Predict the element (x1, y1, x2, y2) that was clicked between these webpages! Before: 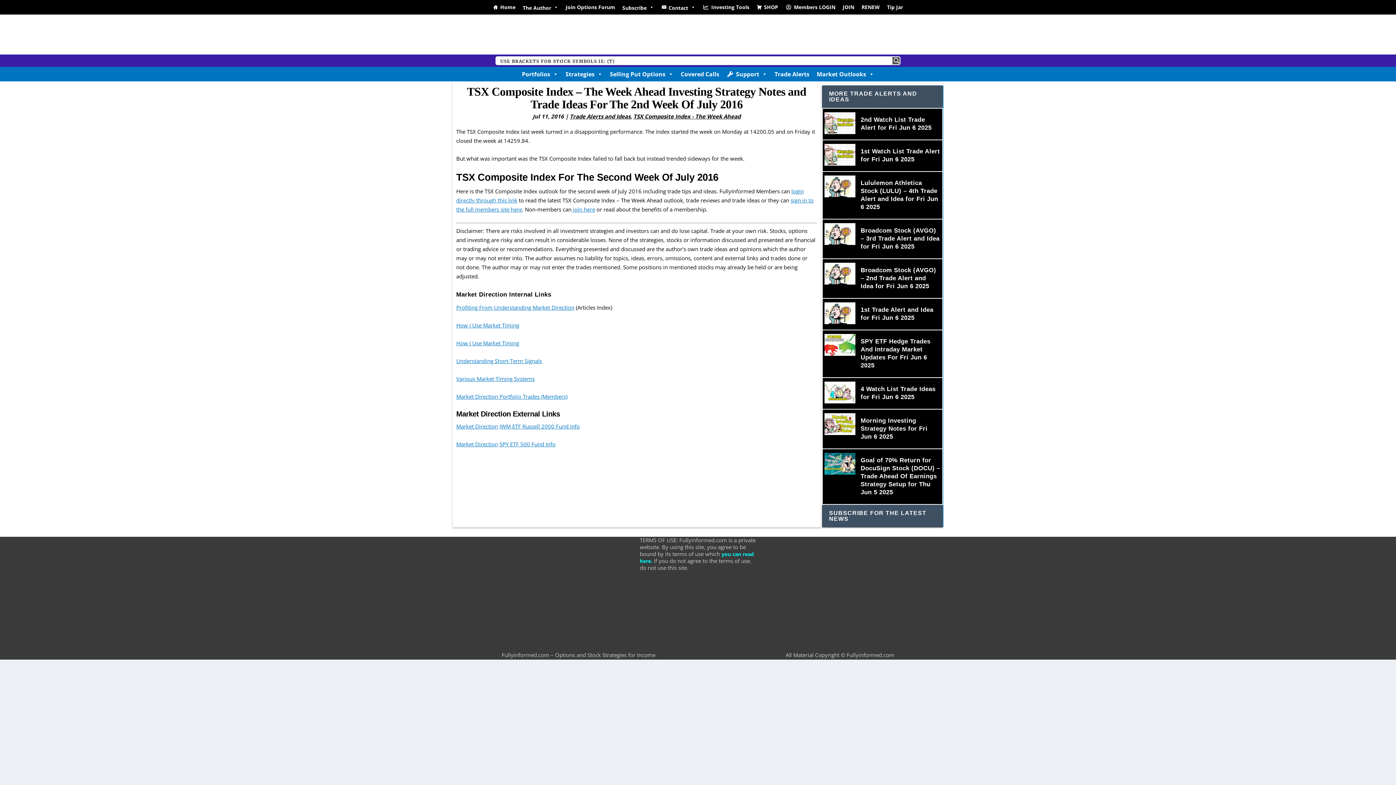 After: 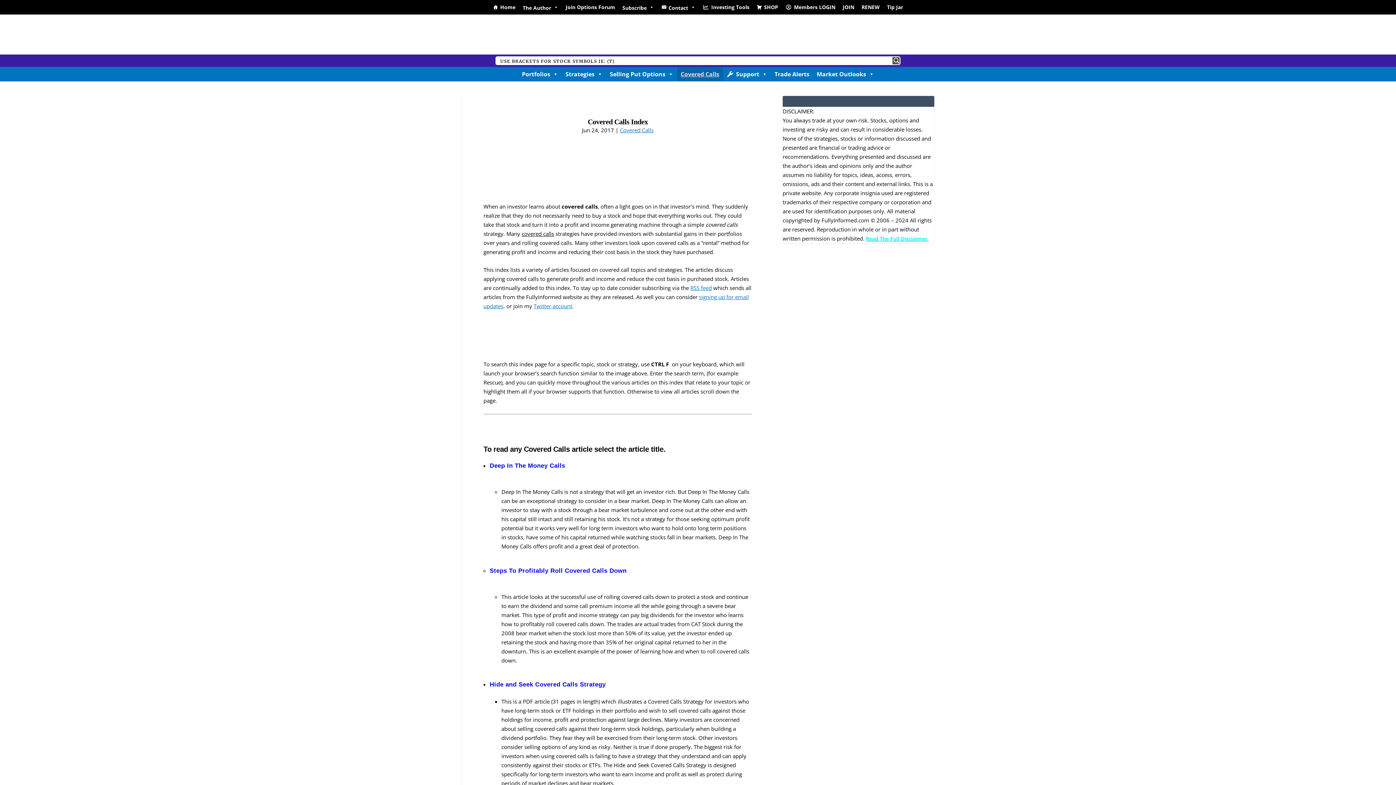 Action: label: Covered Calls bbox: (677, 66, 723, 81)